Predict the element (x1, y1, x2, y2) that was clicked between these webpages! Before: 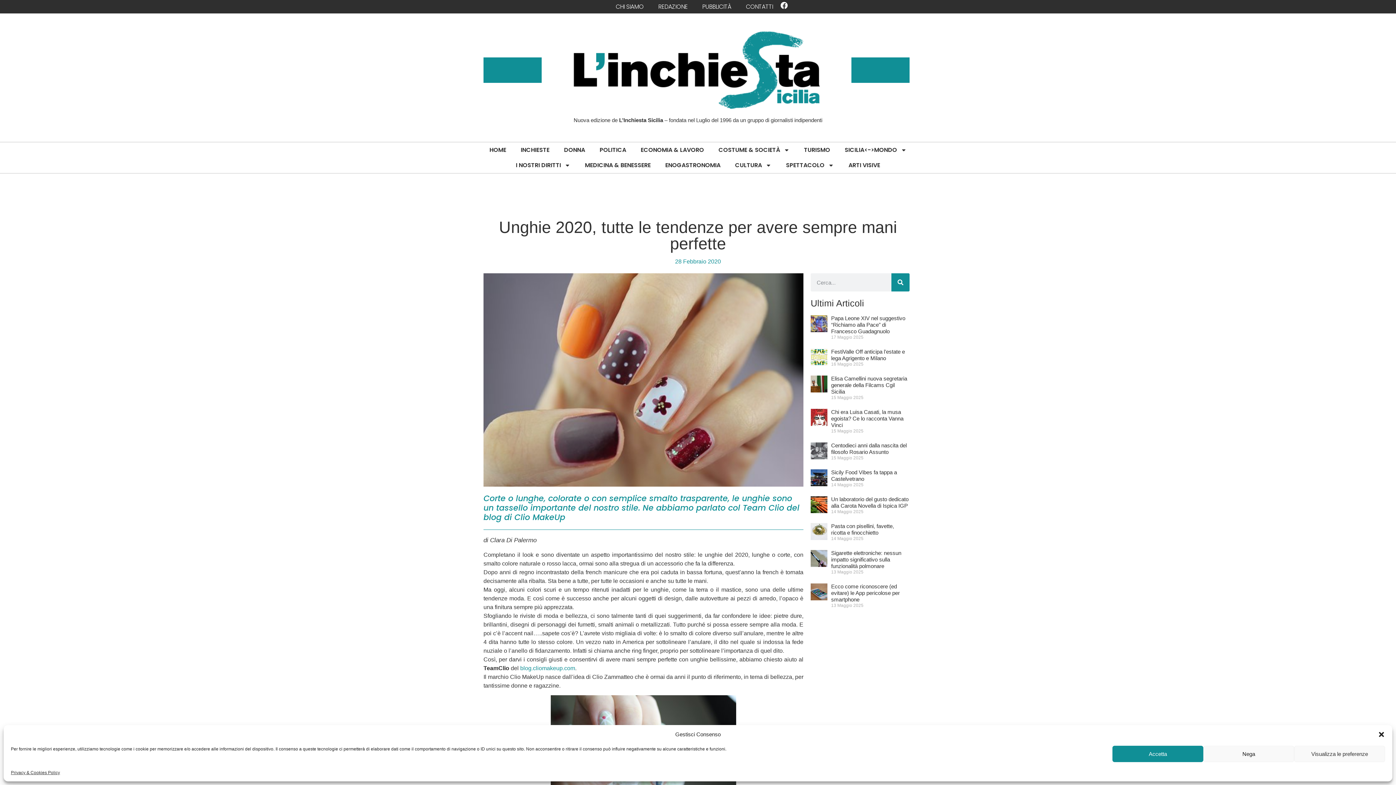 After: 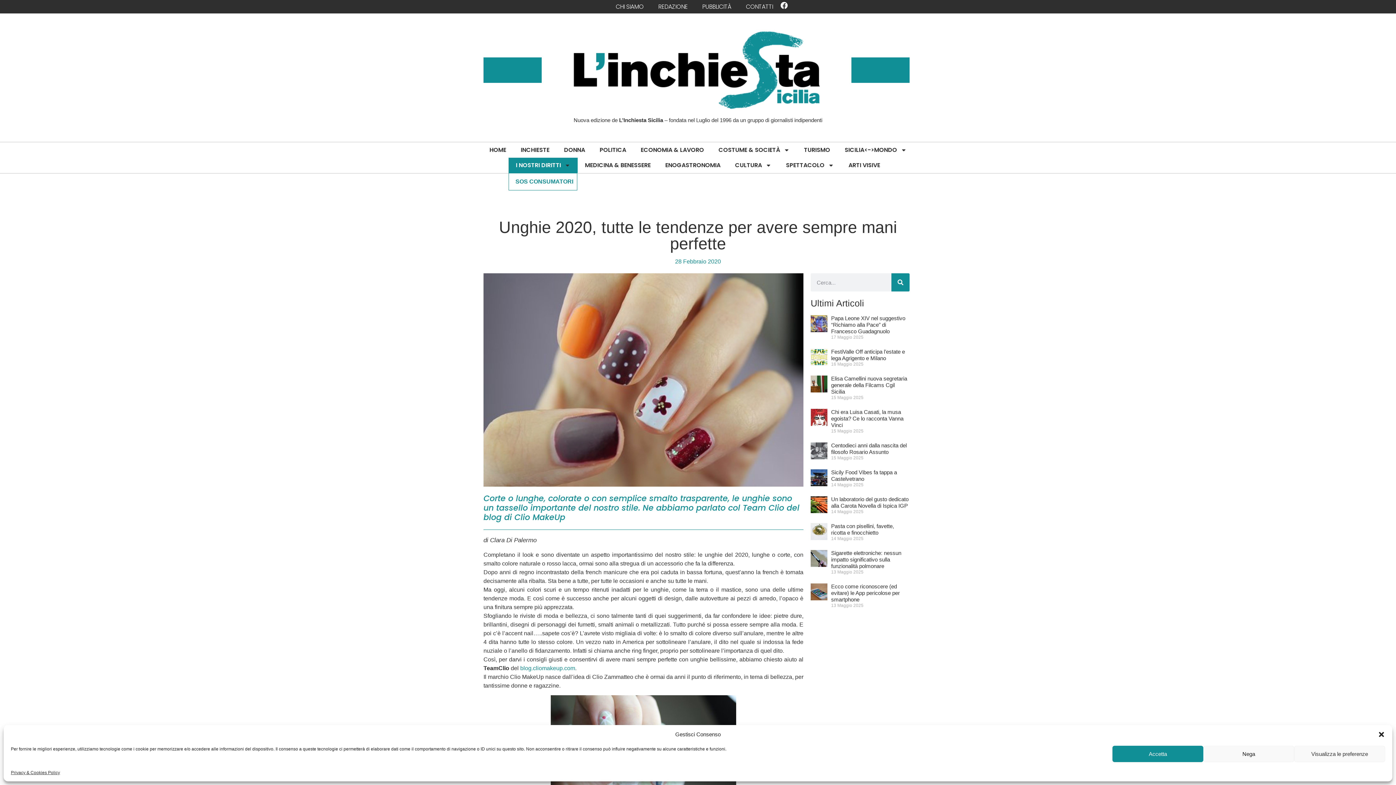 Action: bbox: (508, 157, 577, 173) label: I NOSTRI DIRITTI